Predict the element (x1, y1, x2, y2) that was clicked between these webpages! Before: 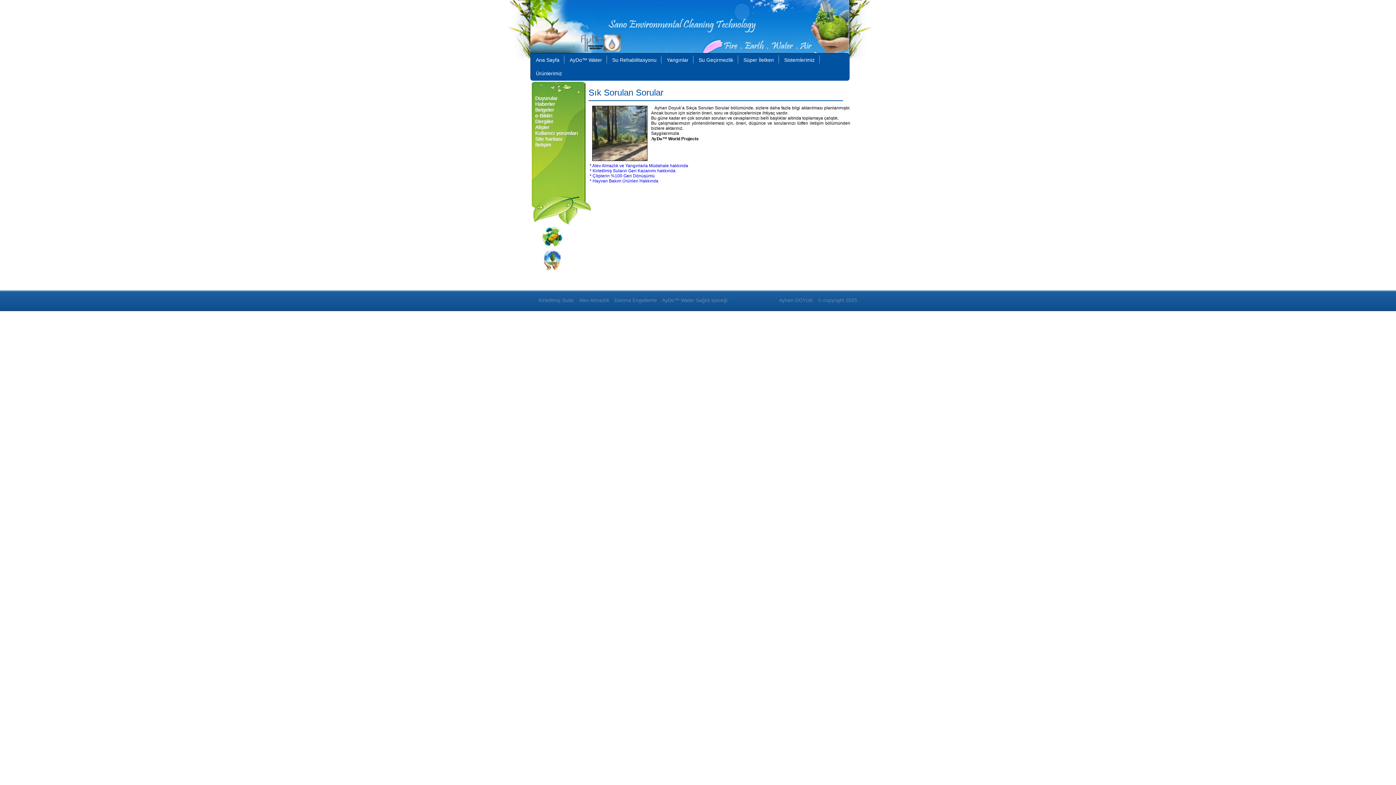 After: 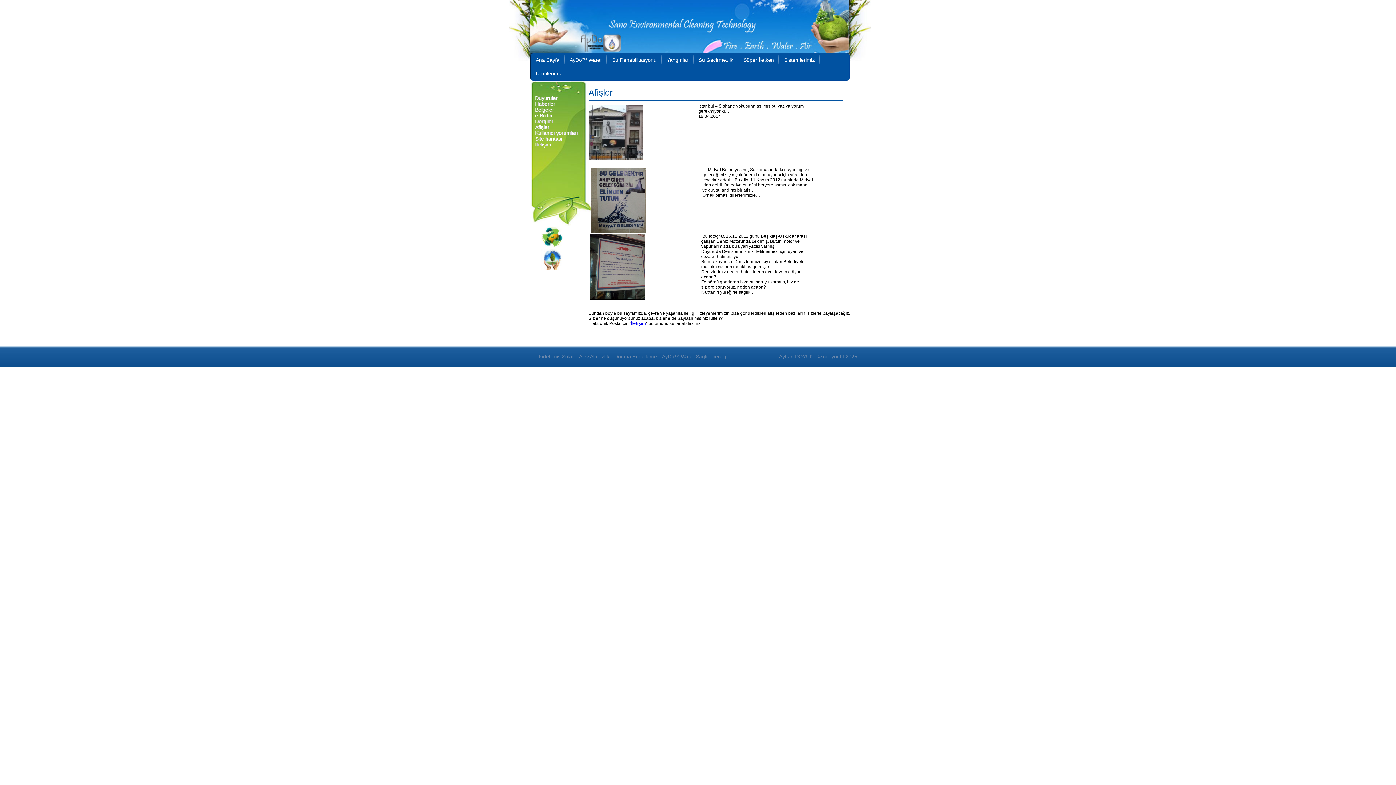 Action: label: Afişler bbox: (533, 124, 549, 130)